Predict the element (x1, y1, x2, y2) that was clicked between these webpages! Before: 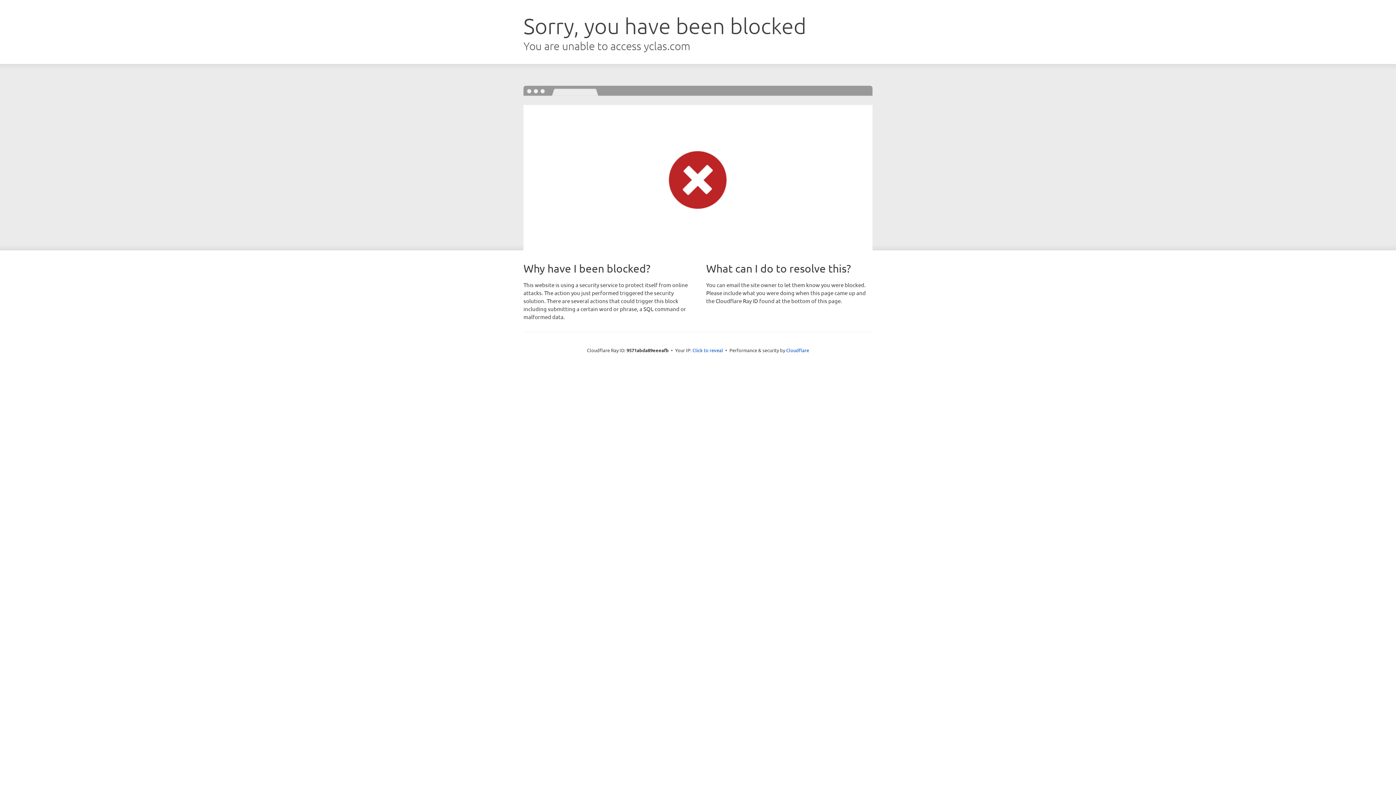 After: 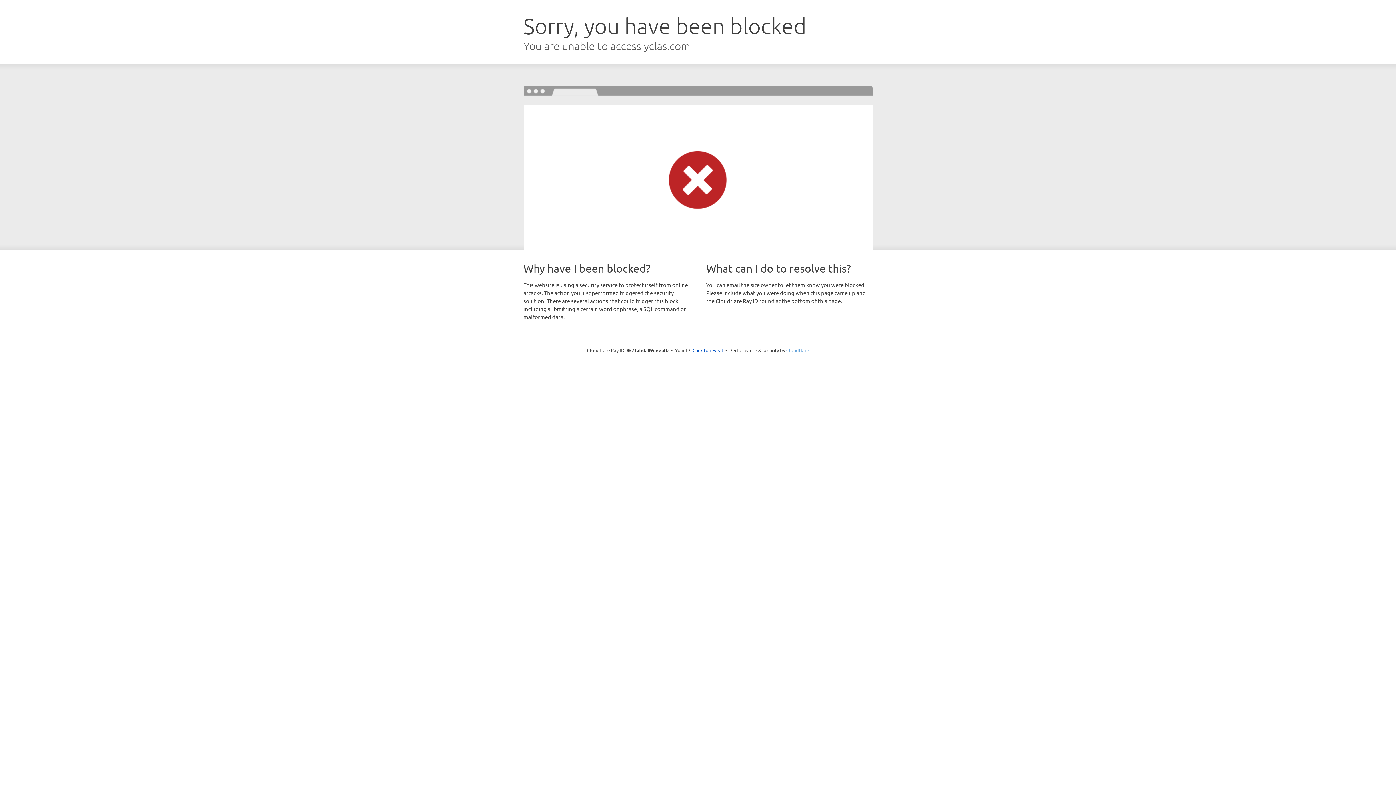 Action: label: Cloudflare bbox: (786, 347, 809, 353)